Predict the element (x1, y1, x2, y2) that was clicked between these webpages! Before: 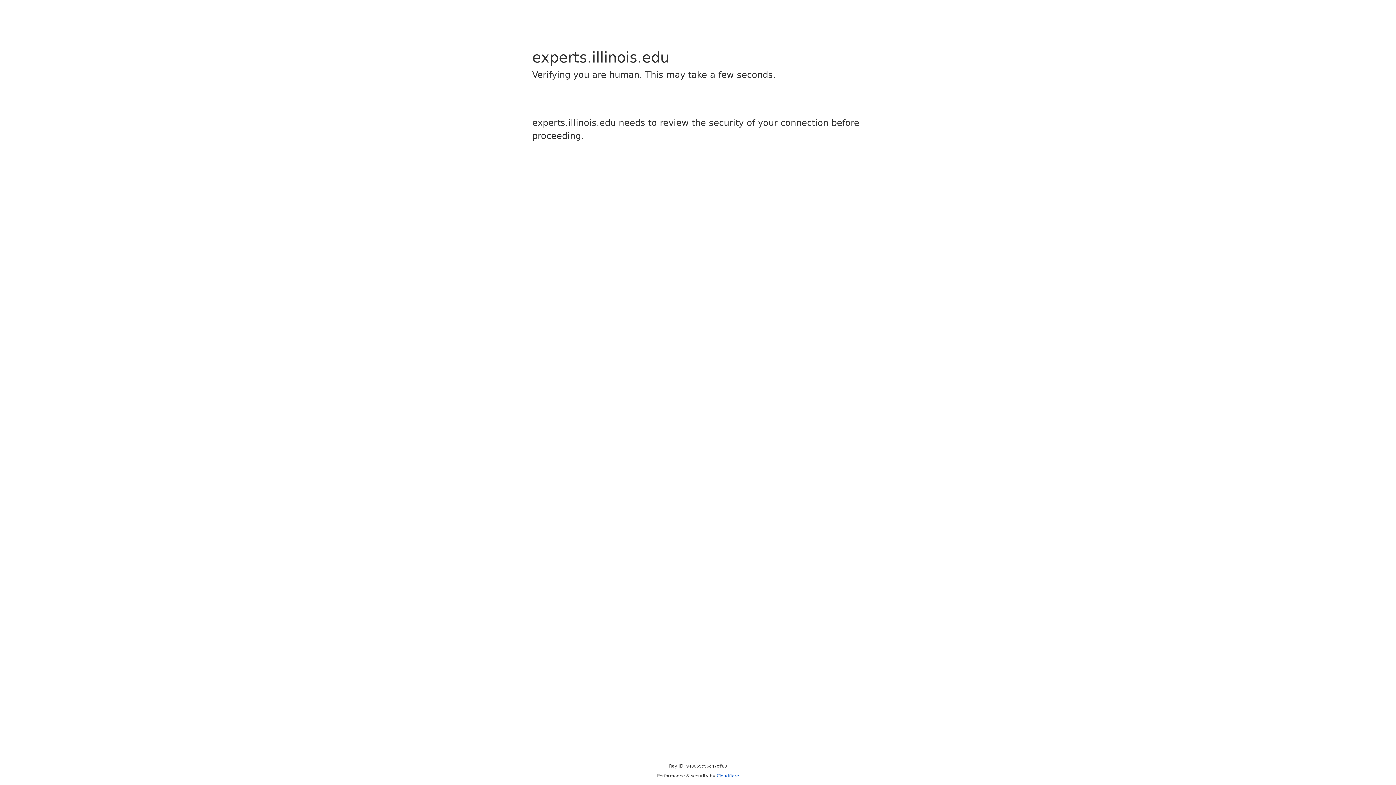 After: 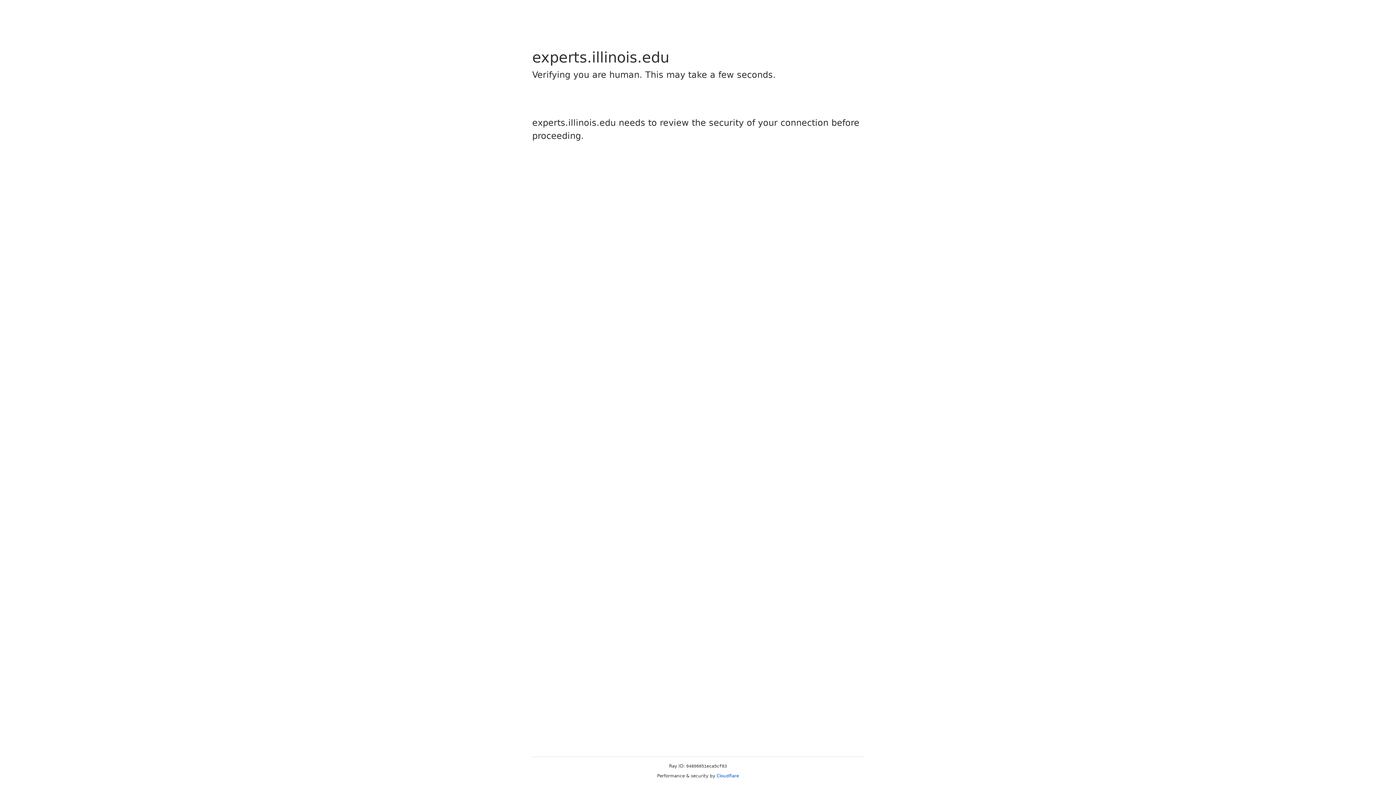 Action: bbox: (716, 773, 739, 778) label: Cloudflare